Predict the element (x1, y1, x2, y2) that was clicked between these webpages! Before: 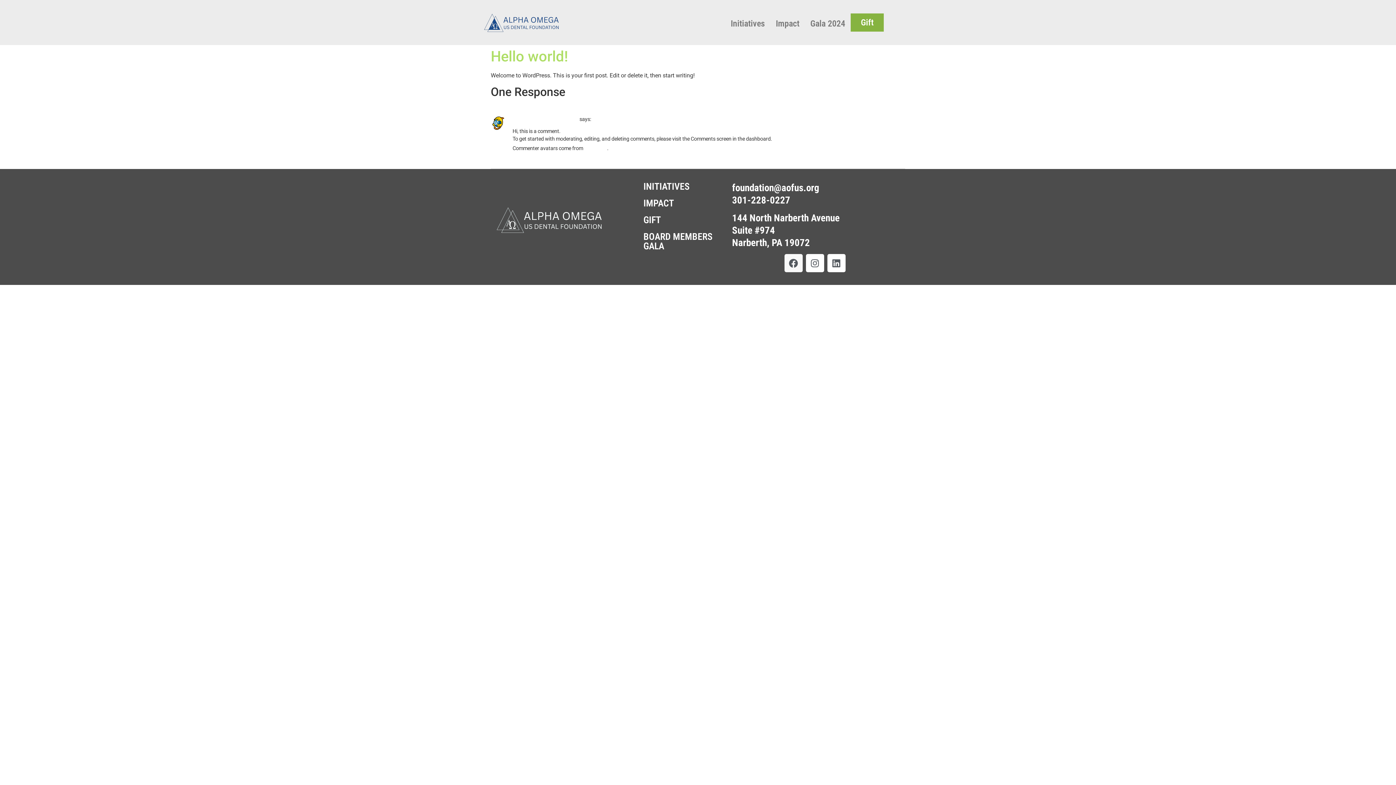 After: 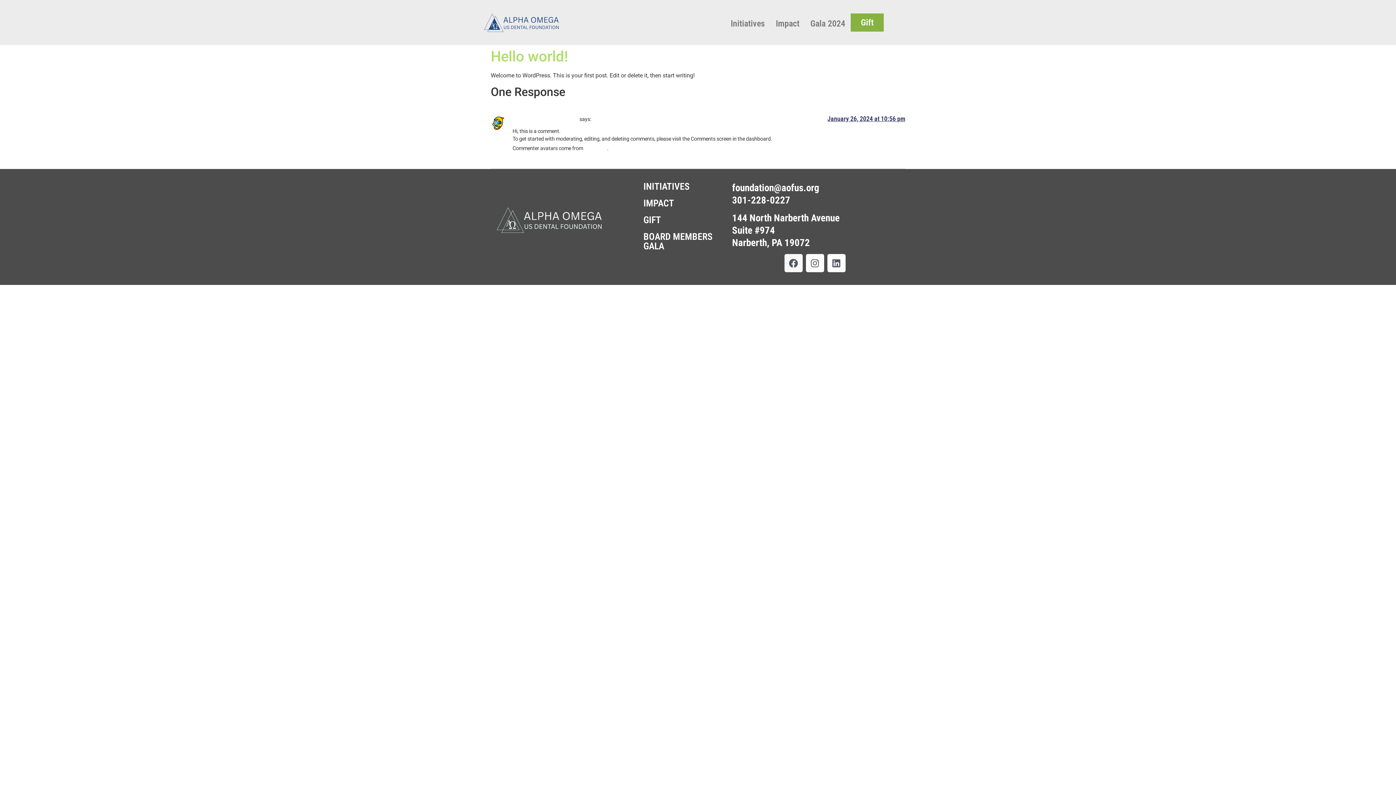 Action: bbox: (827, 115, 905, 122) label: January 26, 2024 at 10:56 pm